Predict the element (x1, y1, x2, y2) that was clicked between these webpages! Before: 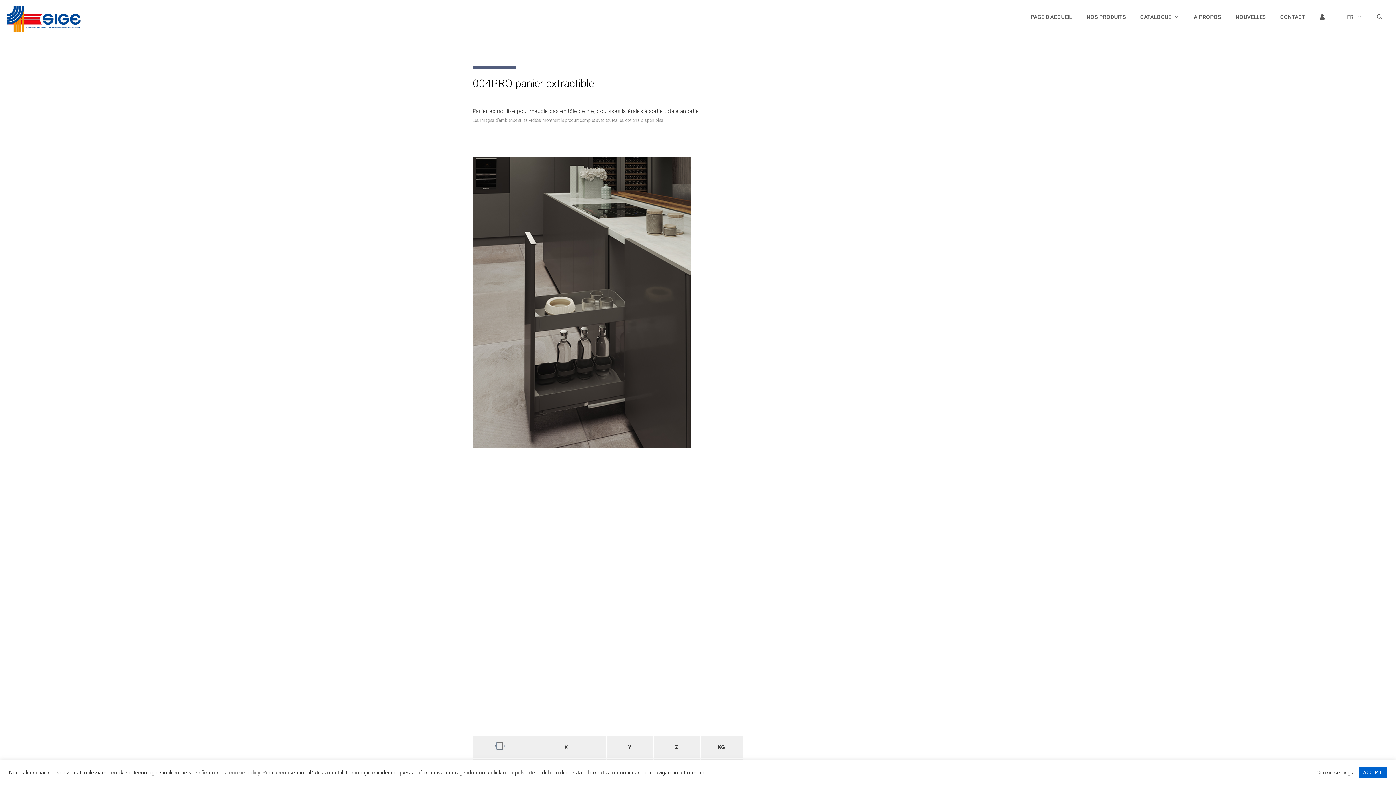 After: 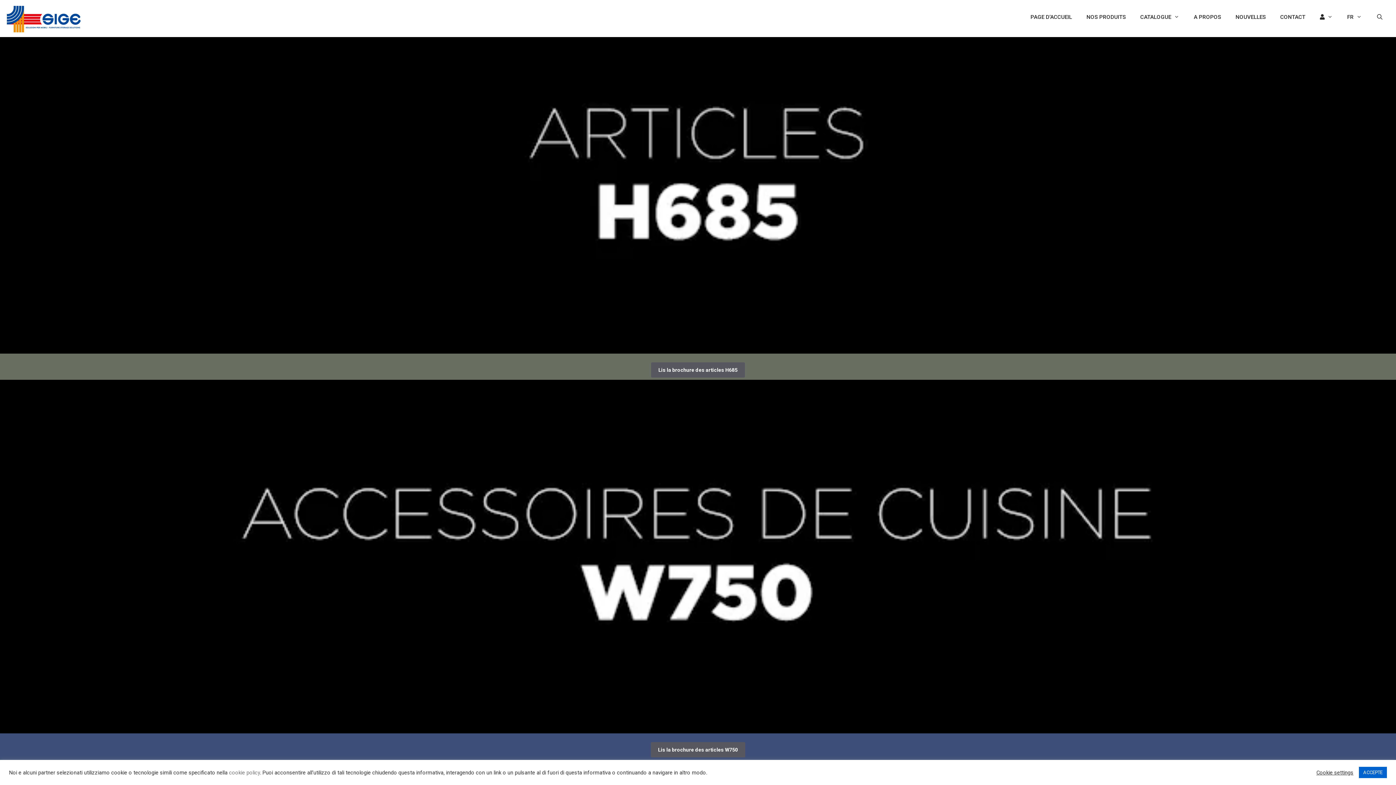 Action: bbox: (5, 15, 81, 21)